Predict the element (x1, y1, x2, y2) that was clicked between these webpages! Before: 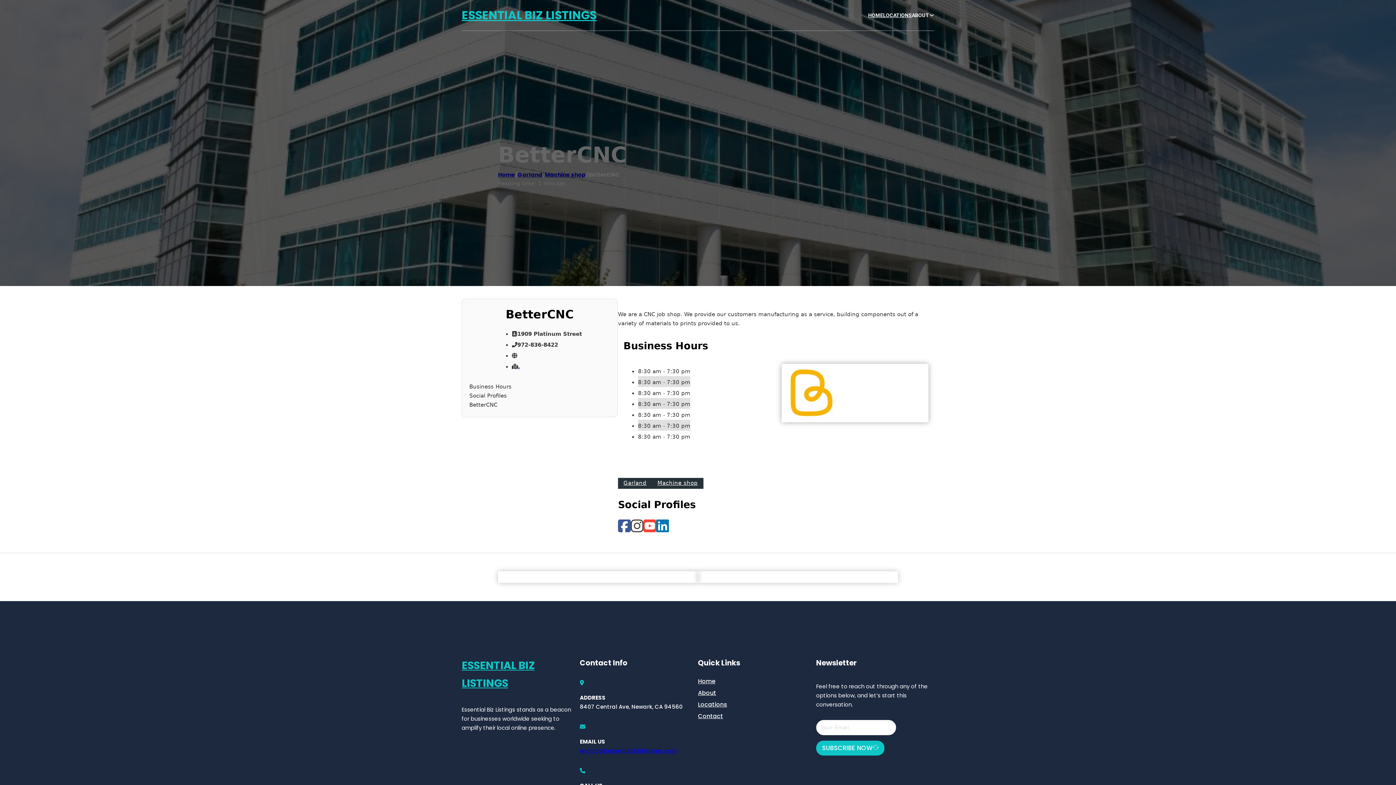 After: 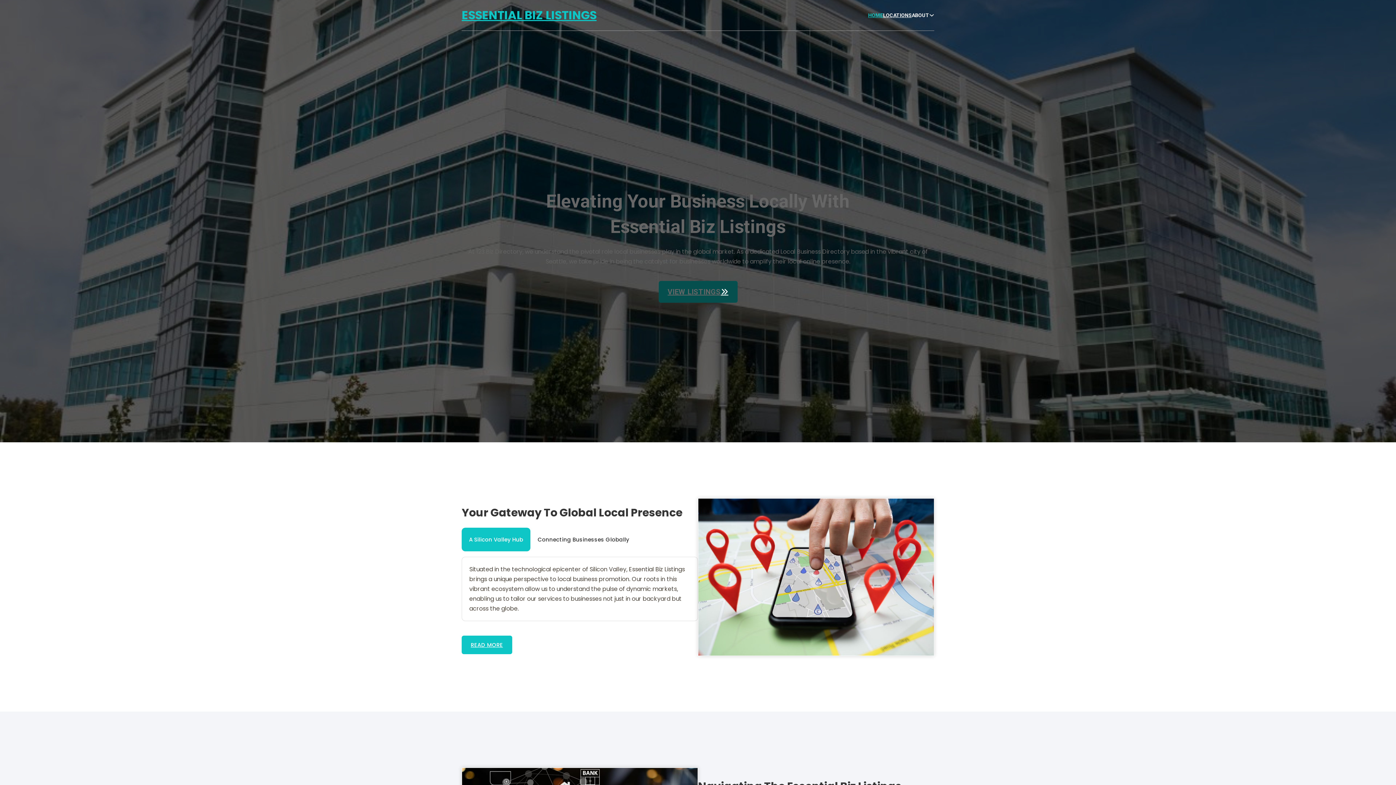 Action: label: HOME bbox: (868, 11, 883, 19)